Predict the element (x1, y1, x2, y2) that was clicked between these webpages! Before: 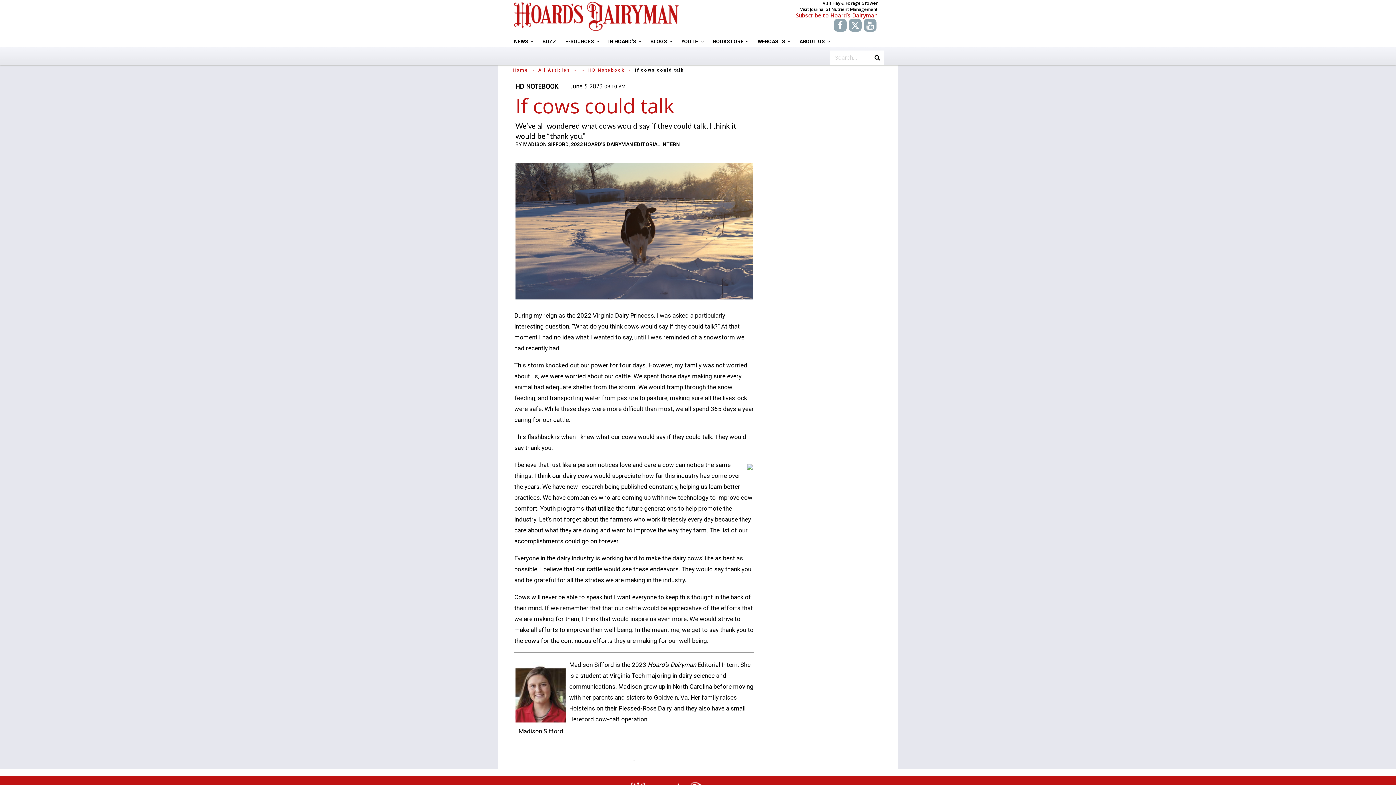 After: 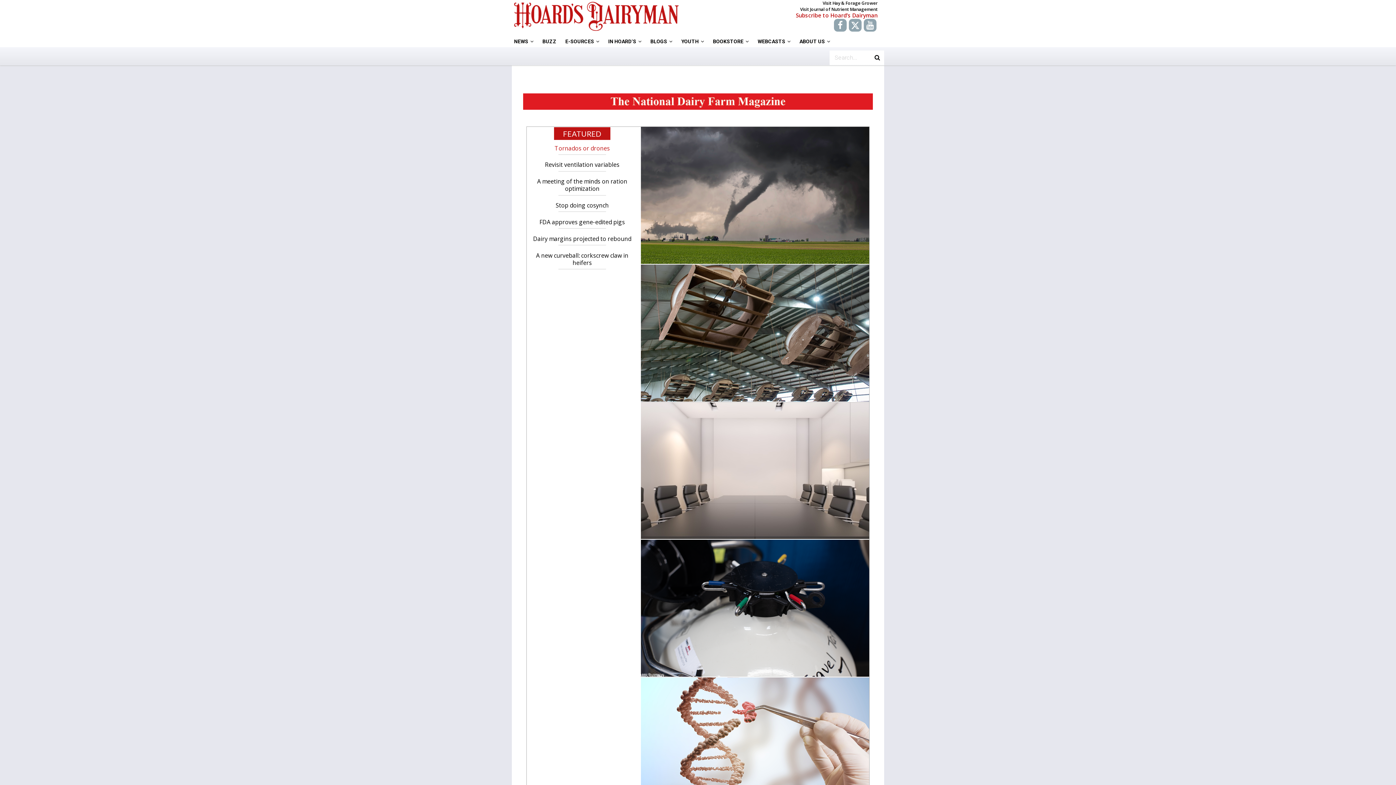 Action: bbox: (606, 33, 644, 49) label: IN HOARD'S  